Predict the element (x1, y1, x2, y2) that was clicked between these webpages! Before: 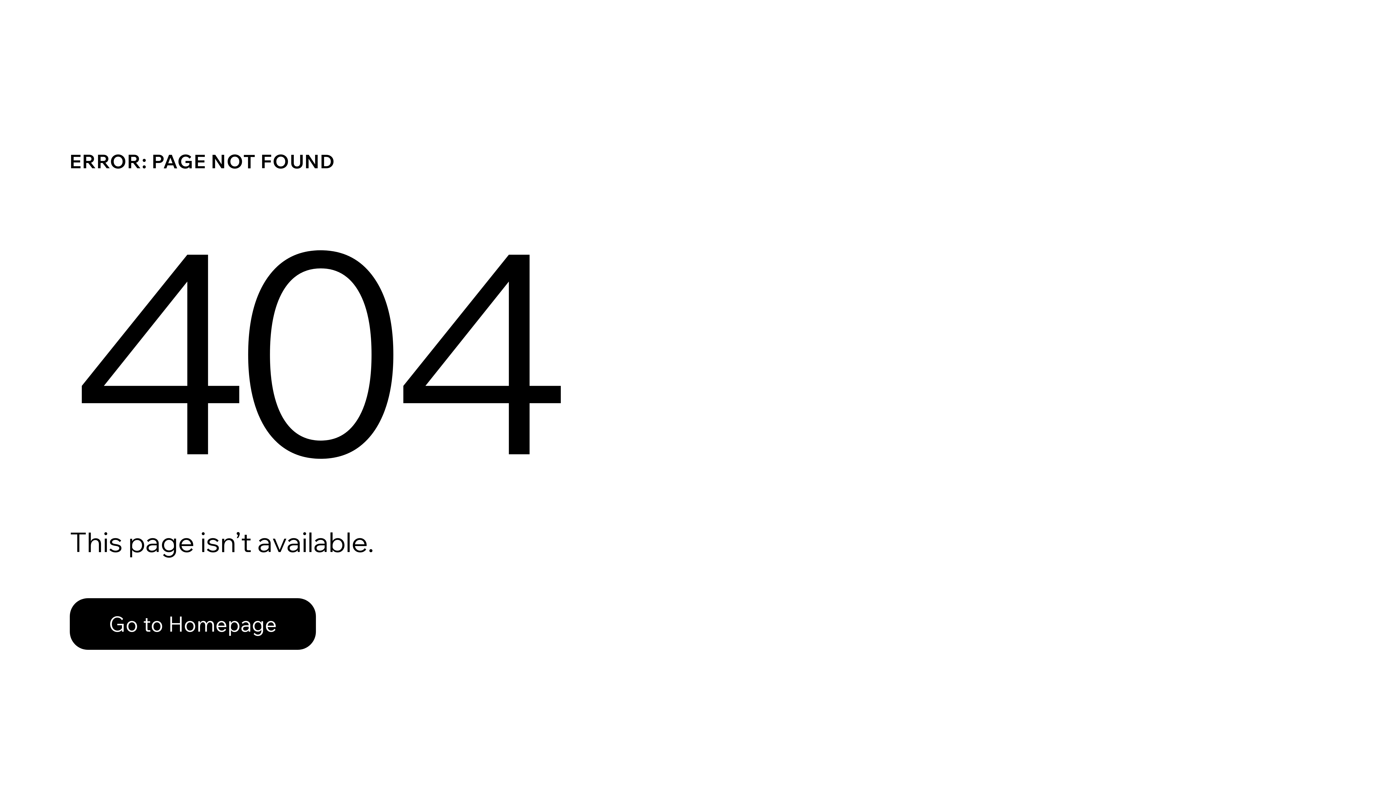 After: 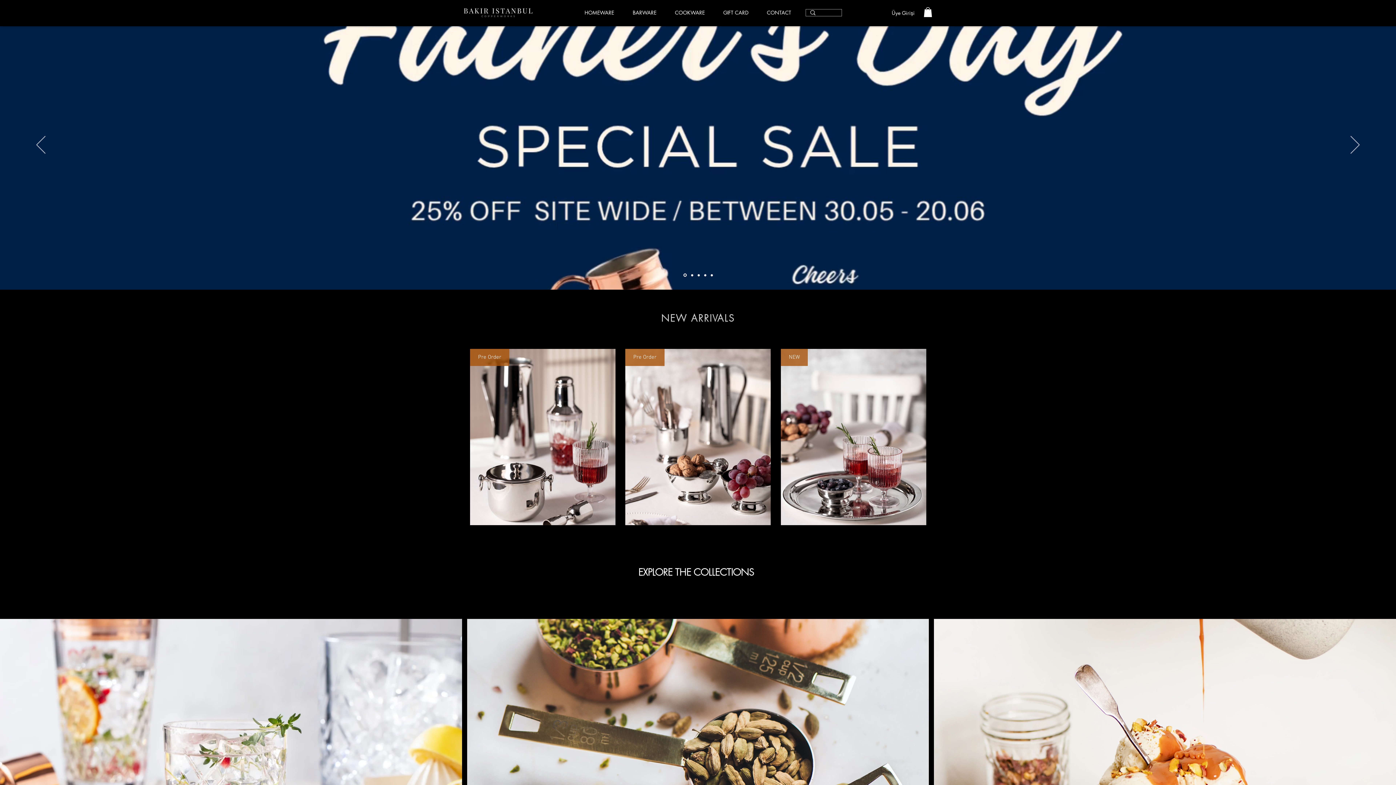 Action: bbox: (69, 598, 316, 650) label: Go to Homepage